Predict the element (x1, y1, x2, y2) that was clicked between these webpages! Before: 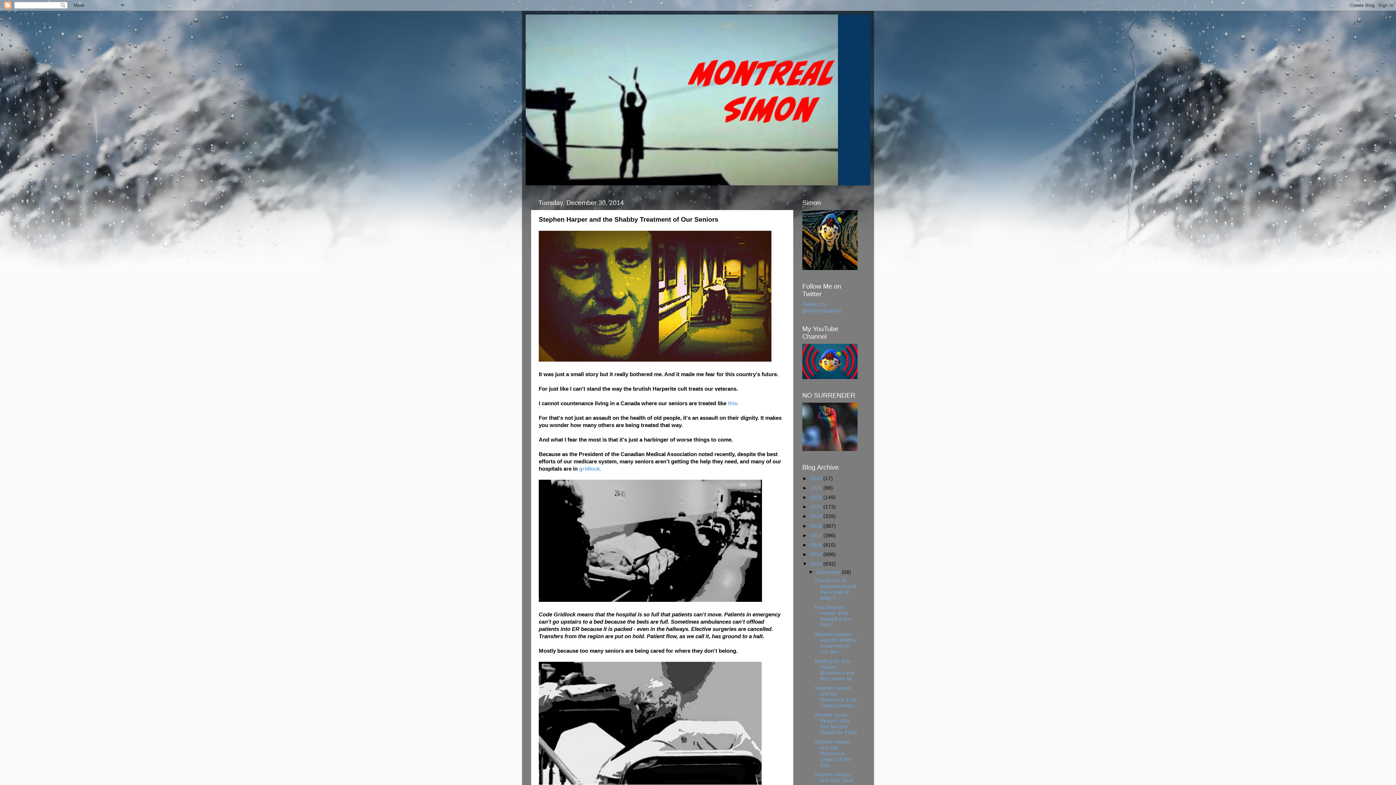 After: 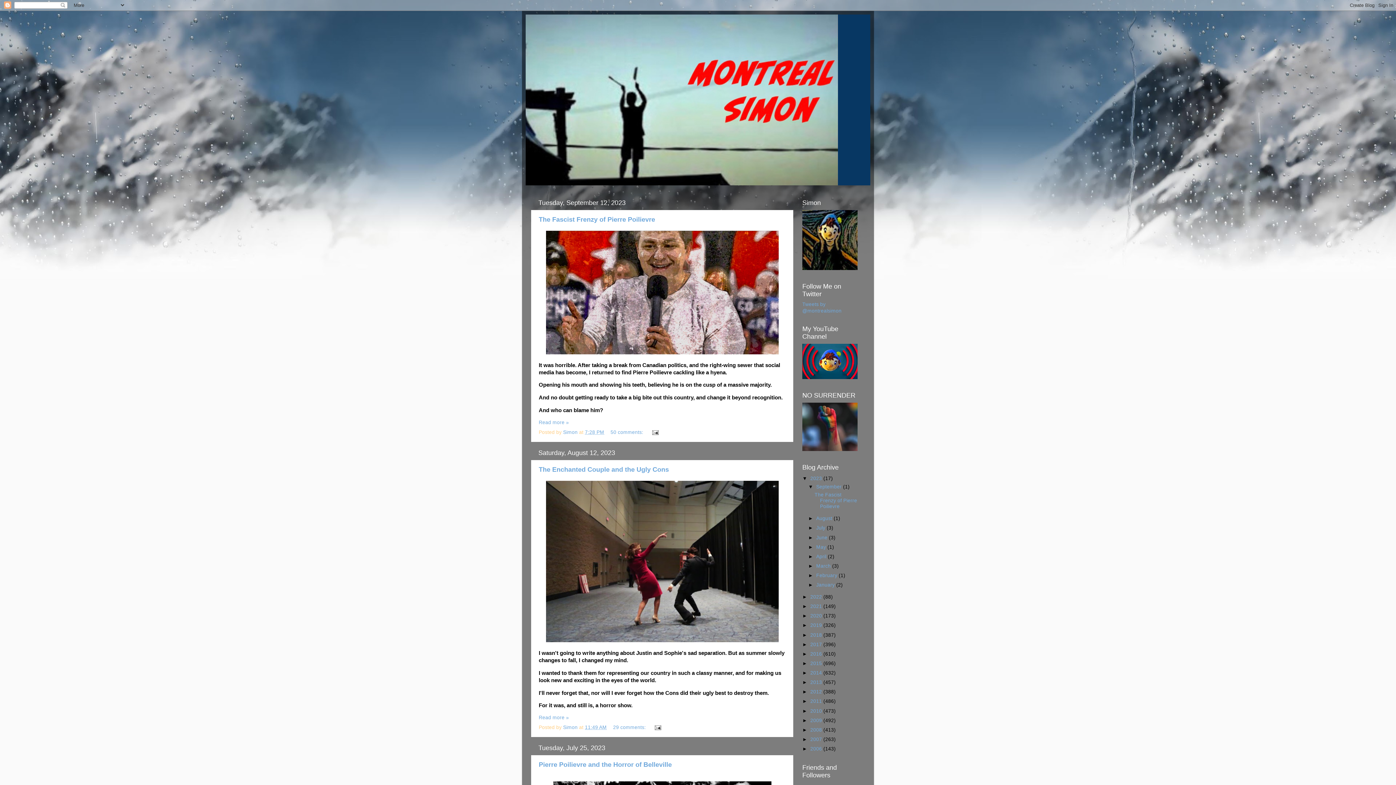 Action: label: 2023  bbox: (810, 475, 823, 481)